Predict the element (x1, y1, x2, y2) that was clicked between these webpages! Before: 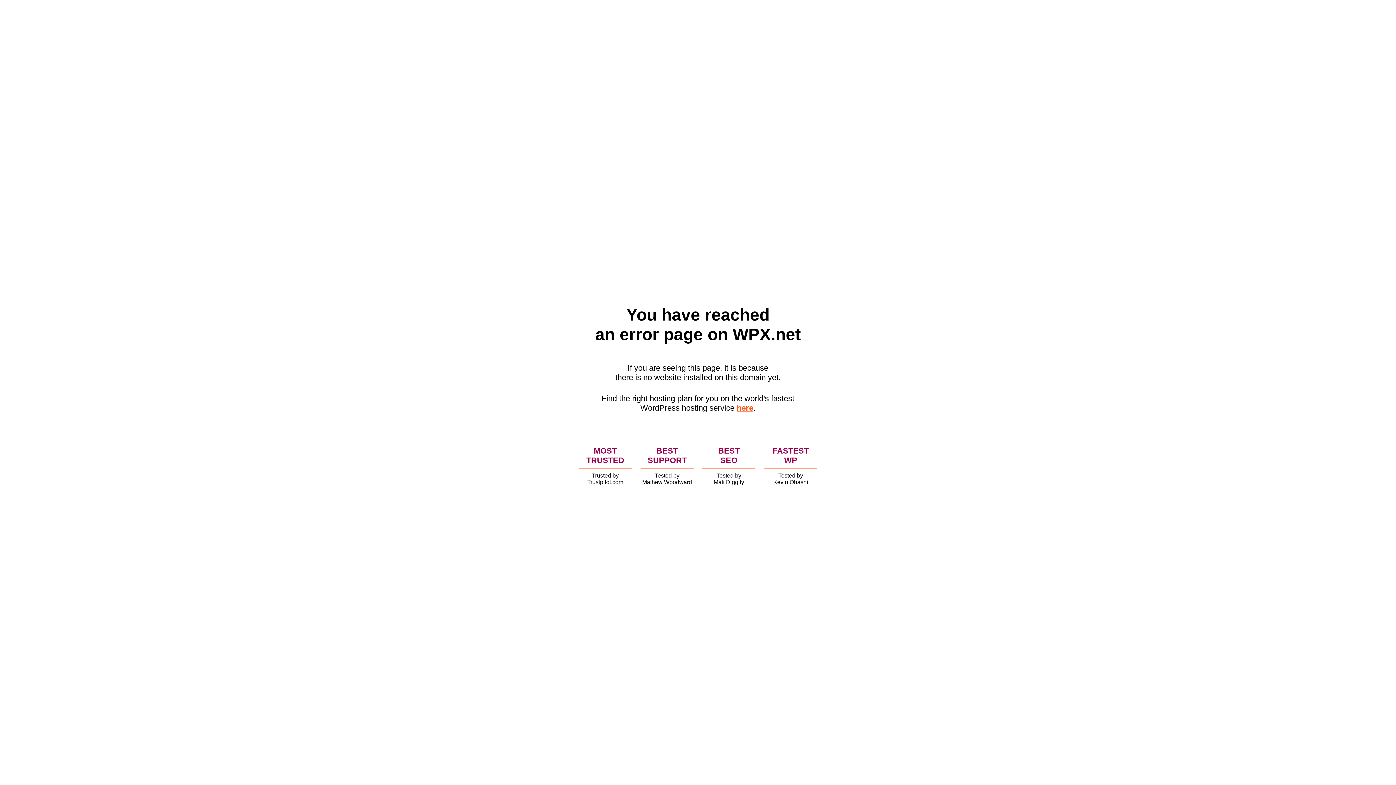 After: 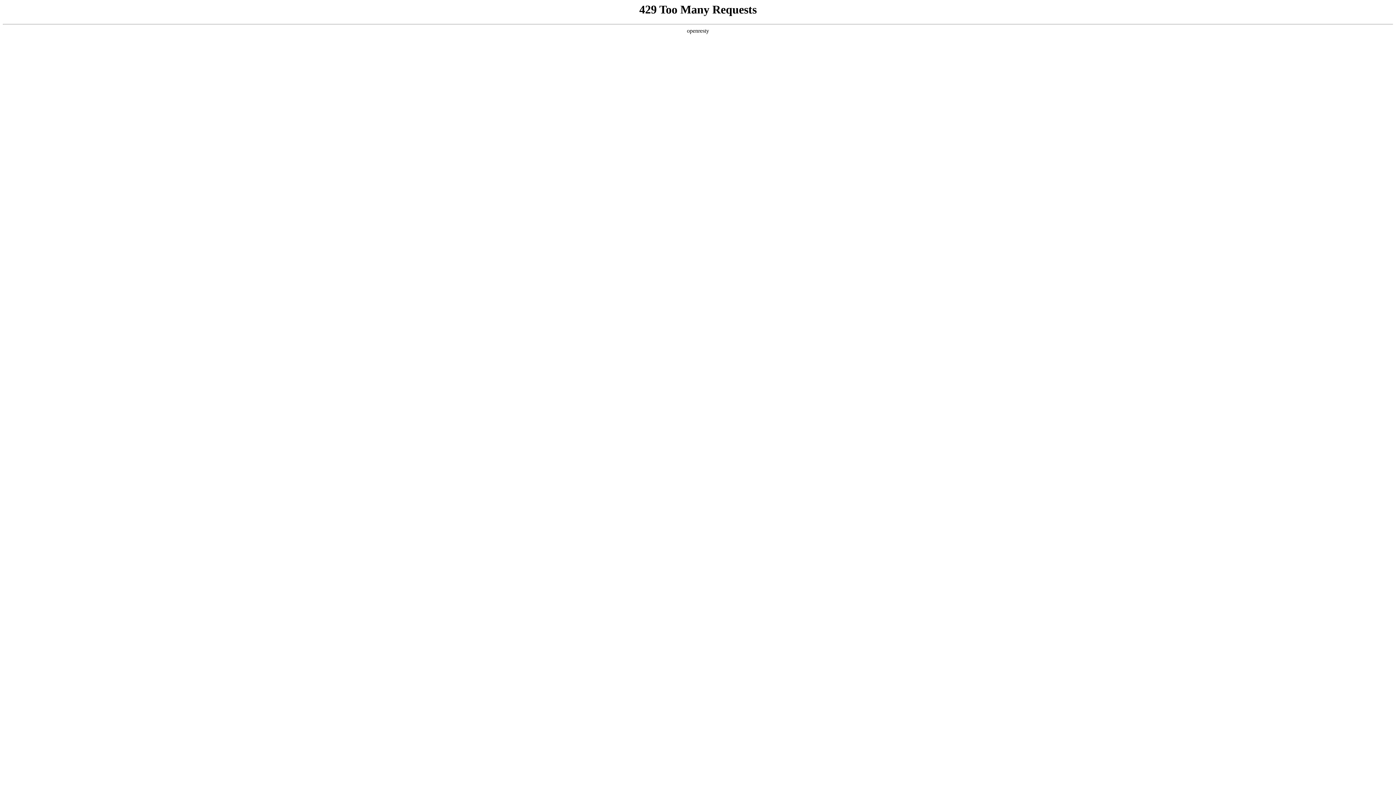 Action: bbox: (736, 403, 753, 412) label: here